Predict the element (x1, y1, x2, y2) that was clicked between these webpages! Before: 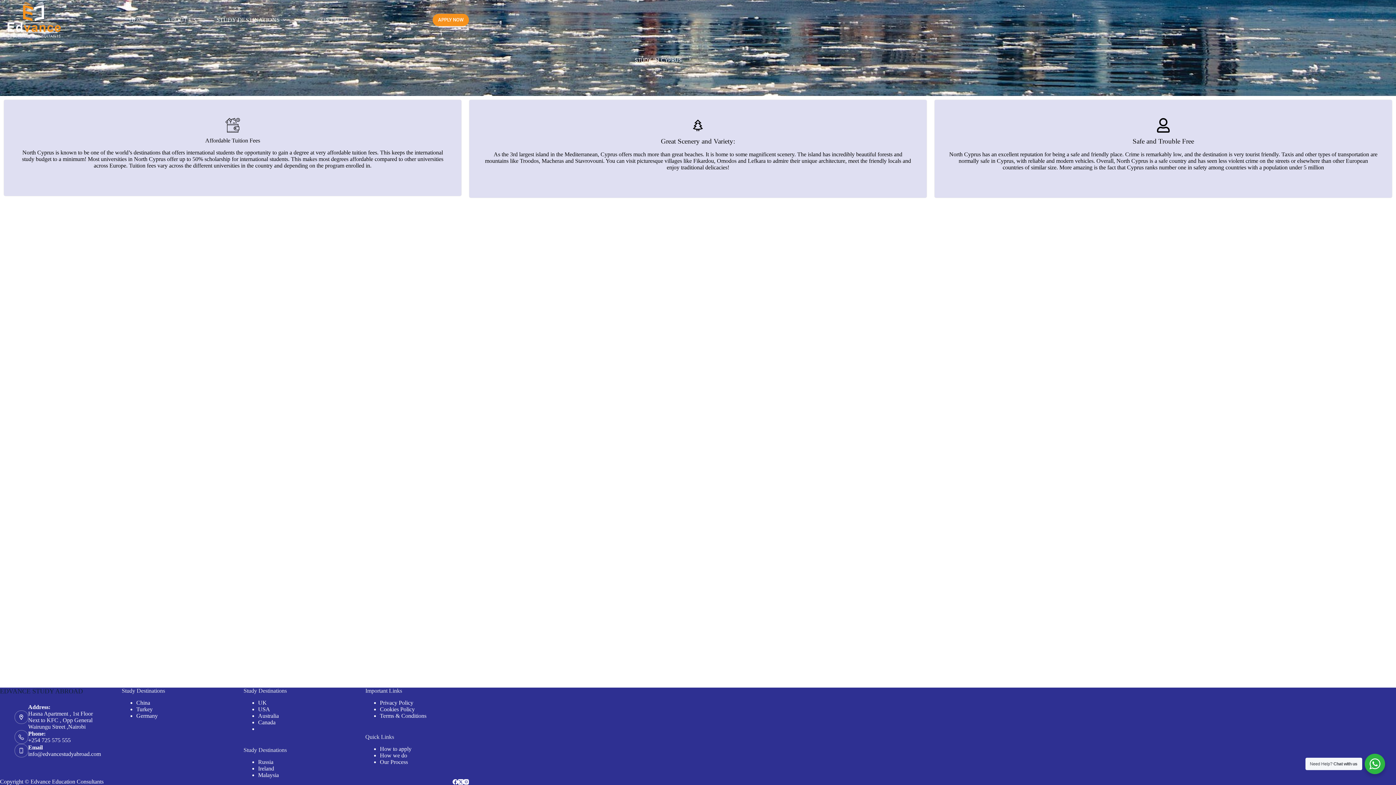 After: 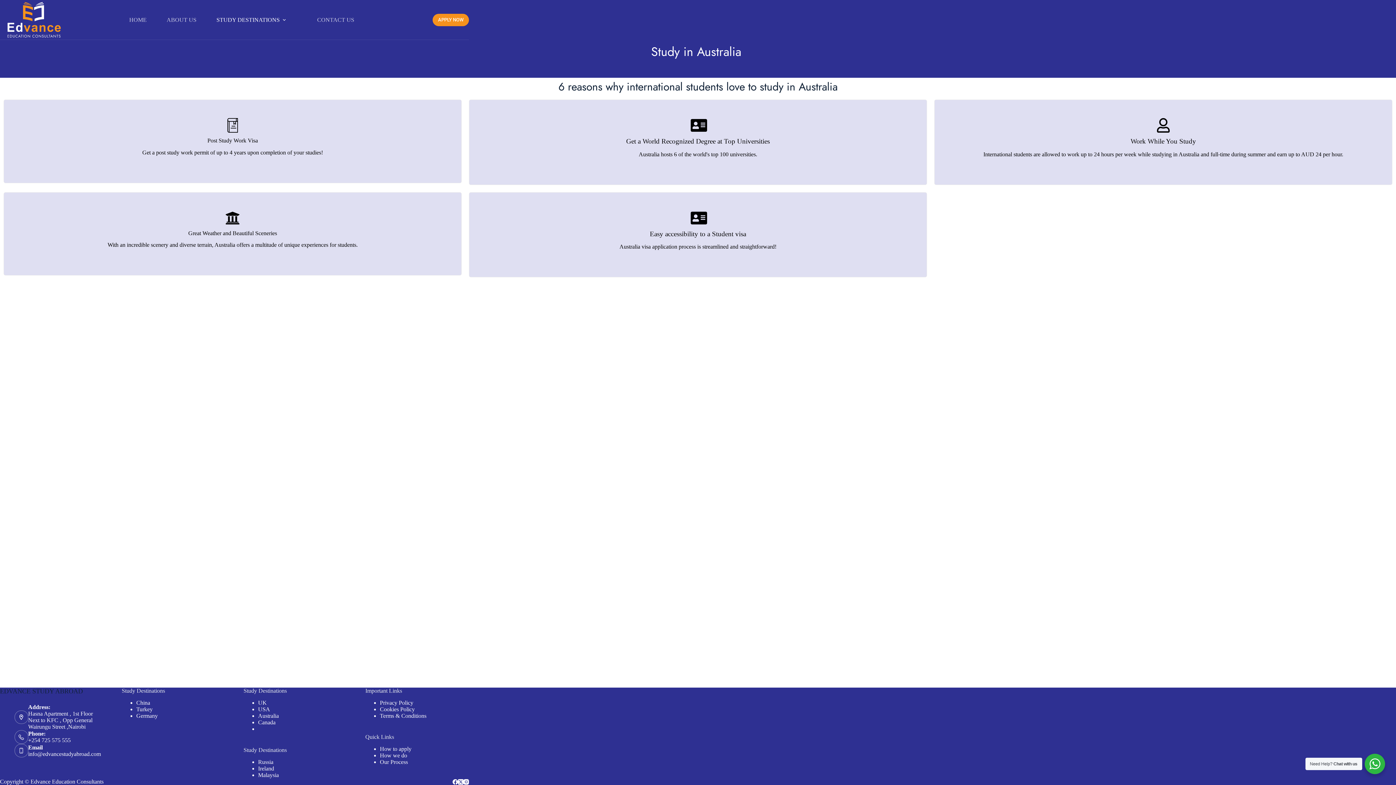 Action: bbox: (258, 713, 278, 719) label: Australia